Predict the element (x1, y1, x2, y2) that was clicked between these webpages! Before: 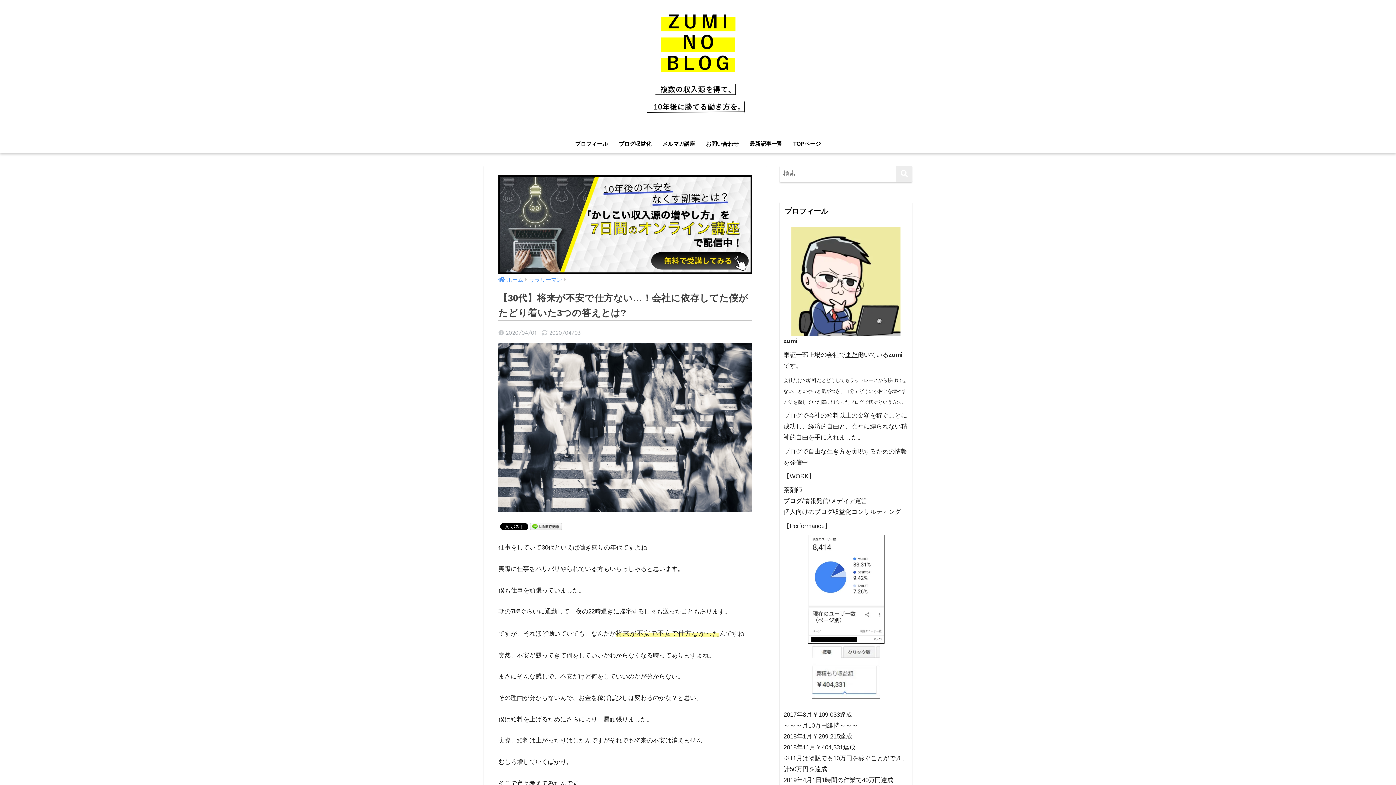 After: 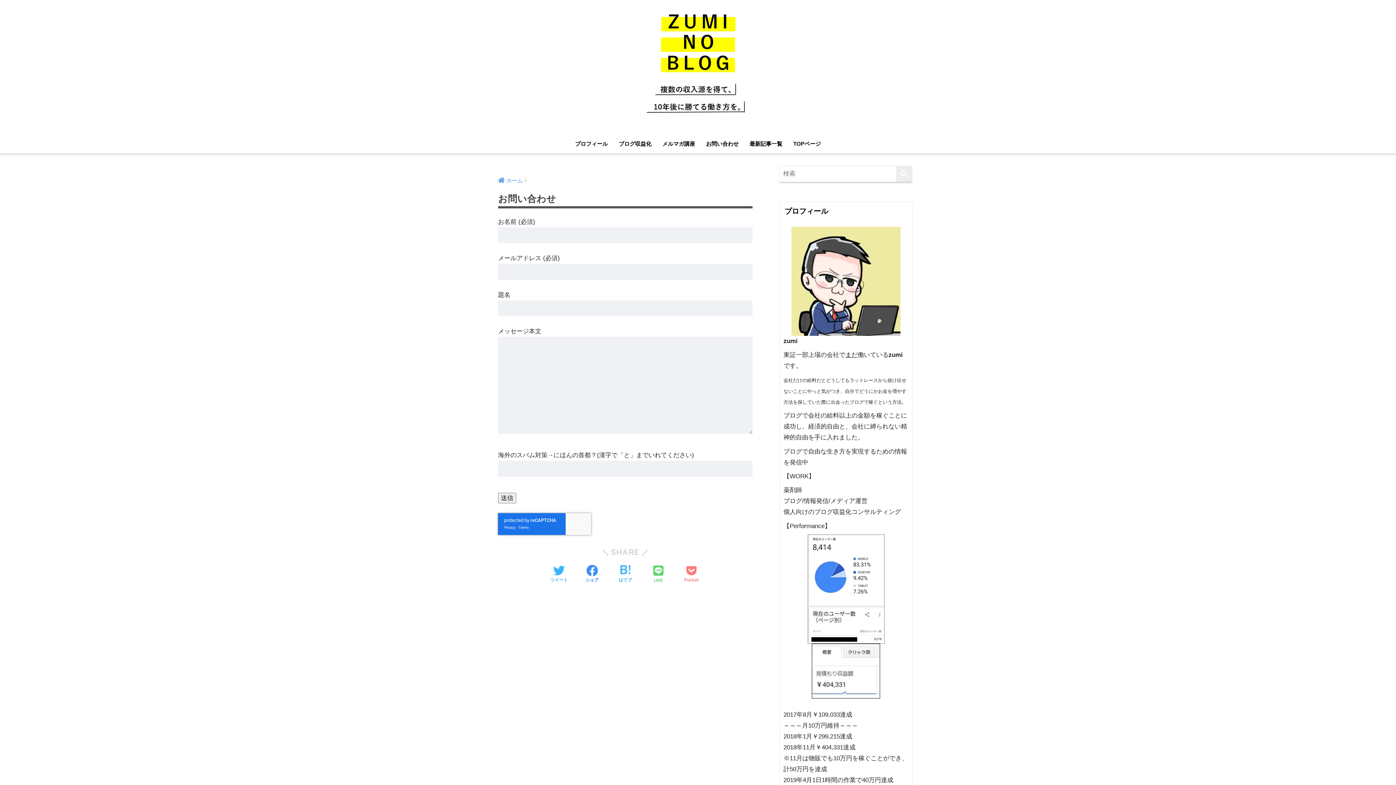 Action: bbox: (700, 136, 744, 153) label: お問い合わせ